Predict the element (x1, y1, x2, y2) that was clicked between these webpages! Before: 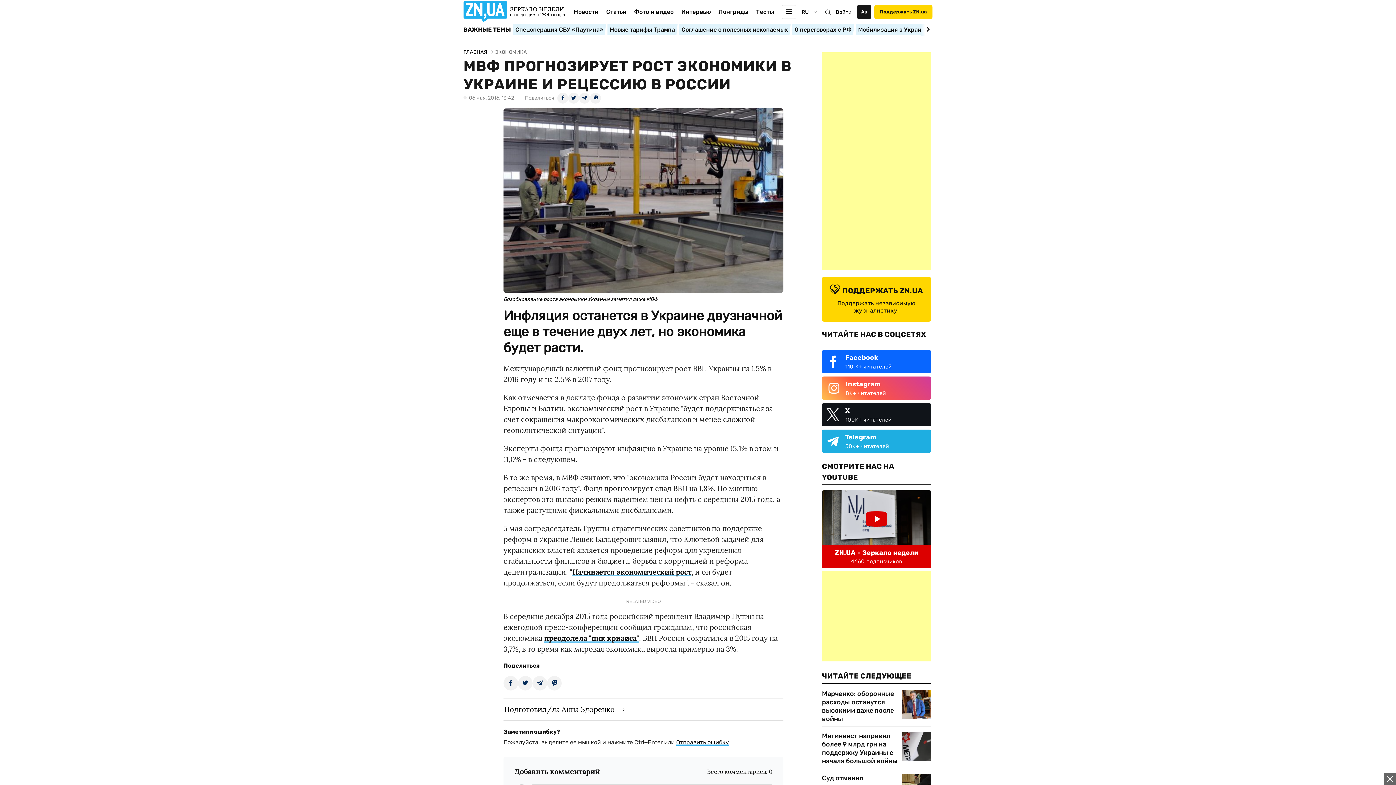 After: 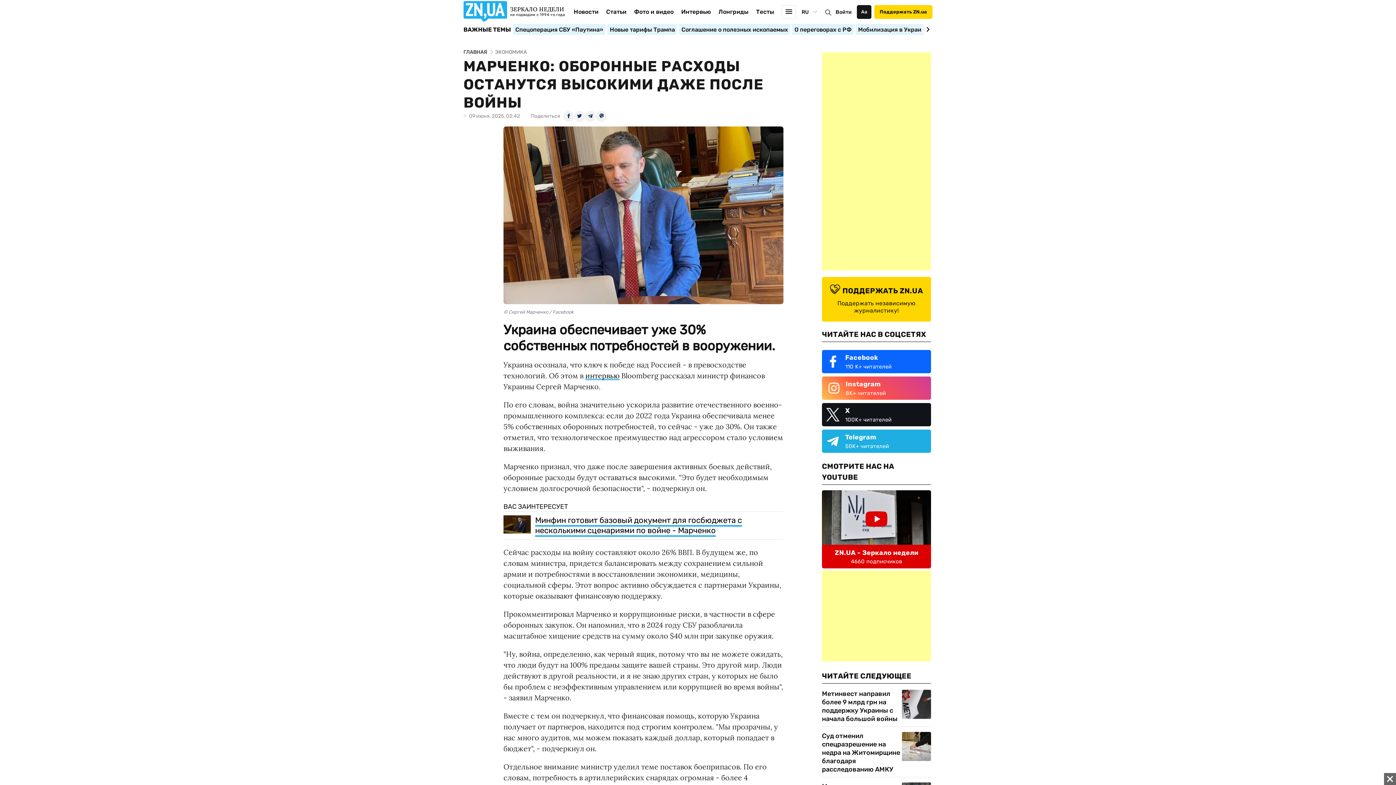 Action: bbox: (902, 690, 931, 719)